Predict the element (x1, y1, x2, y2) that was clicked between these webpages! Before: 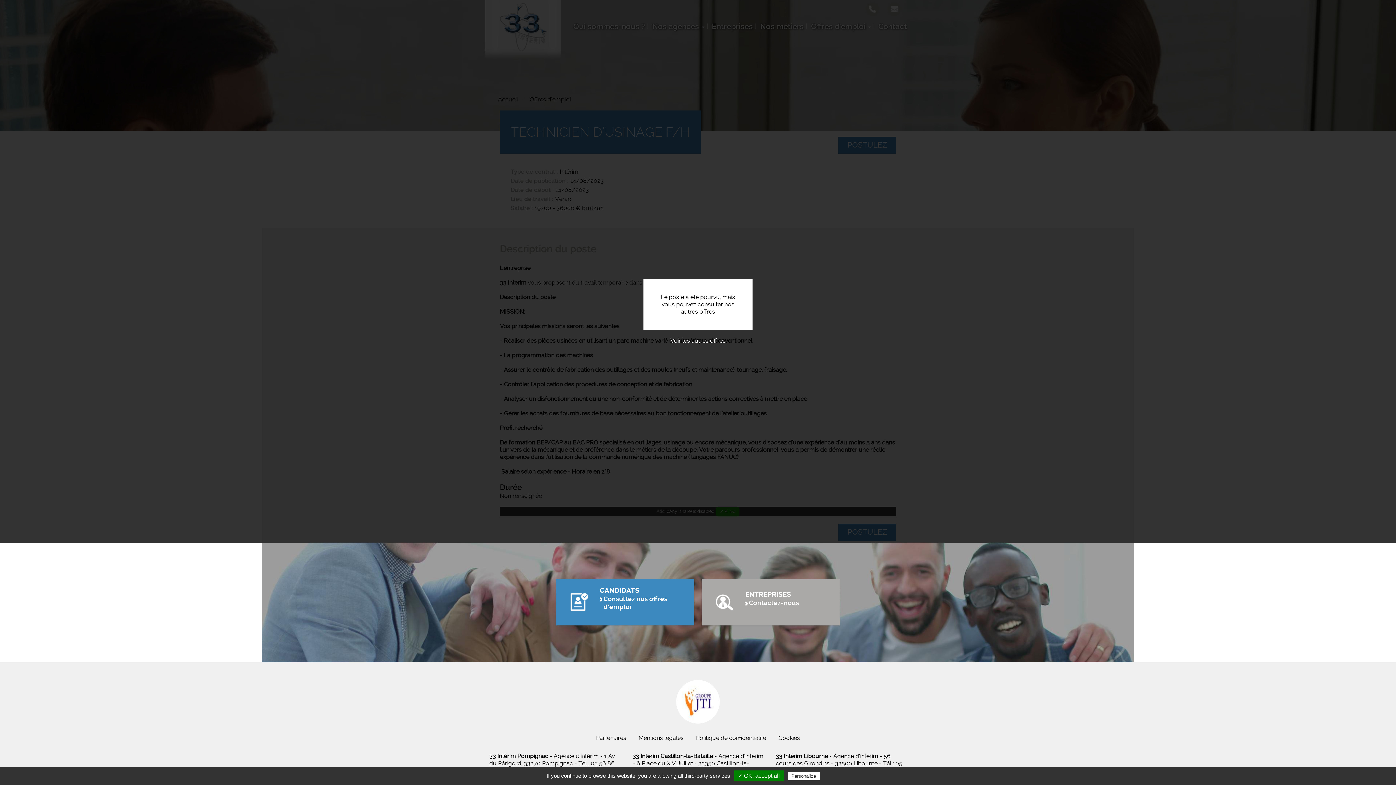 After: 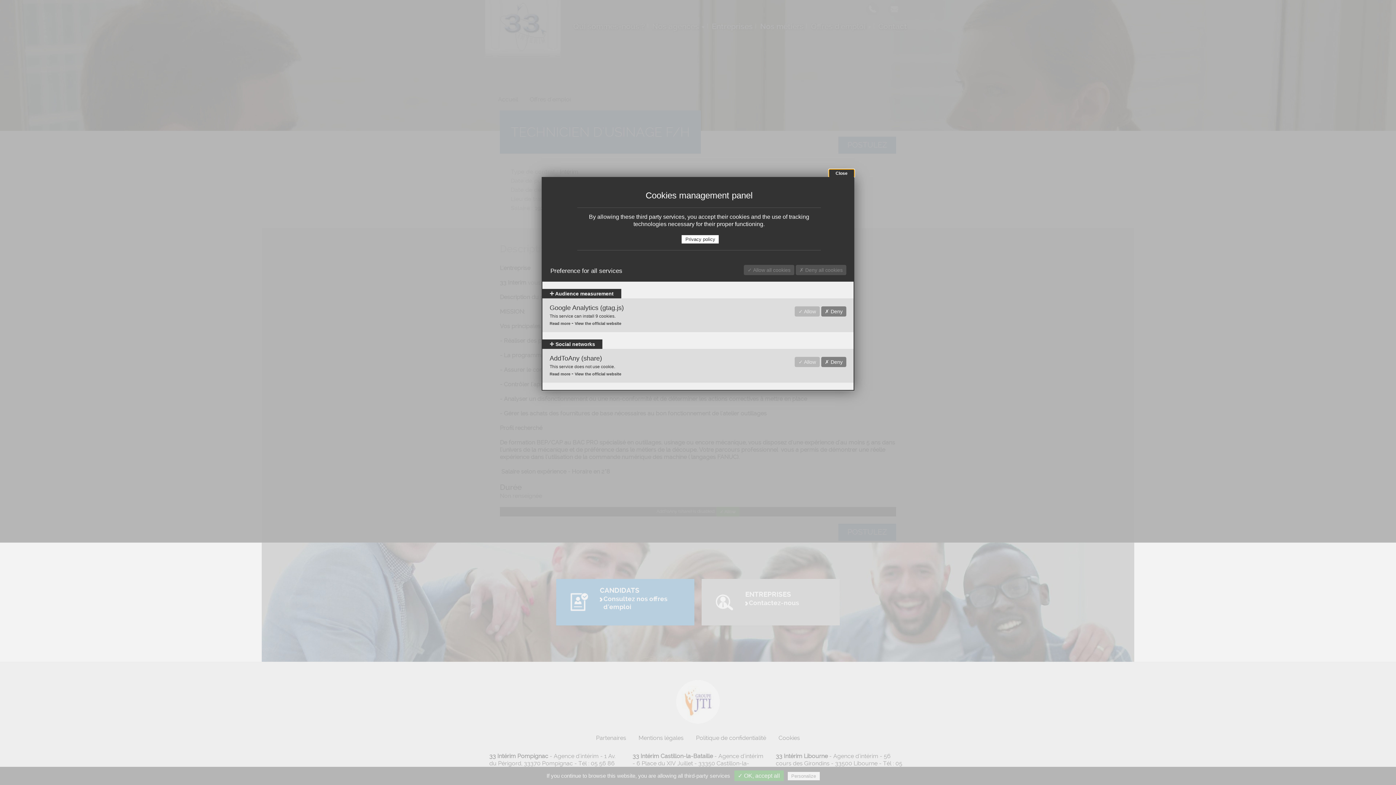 Action: bbox: (787, 772, 819, 780) label: Personalize